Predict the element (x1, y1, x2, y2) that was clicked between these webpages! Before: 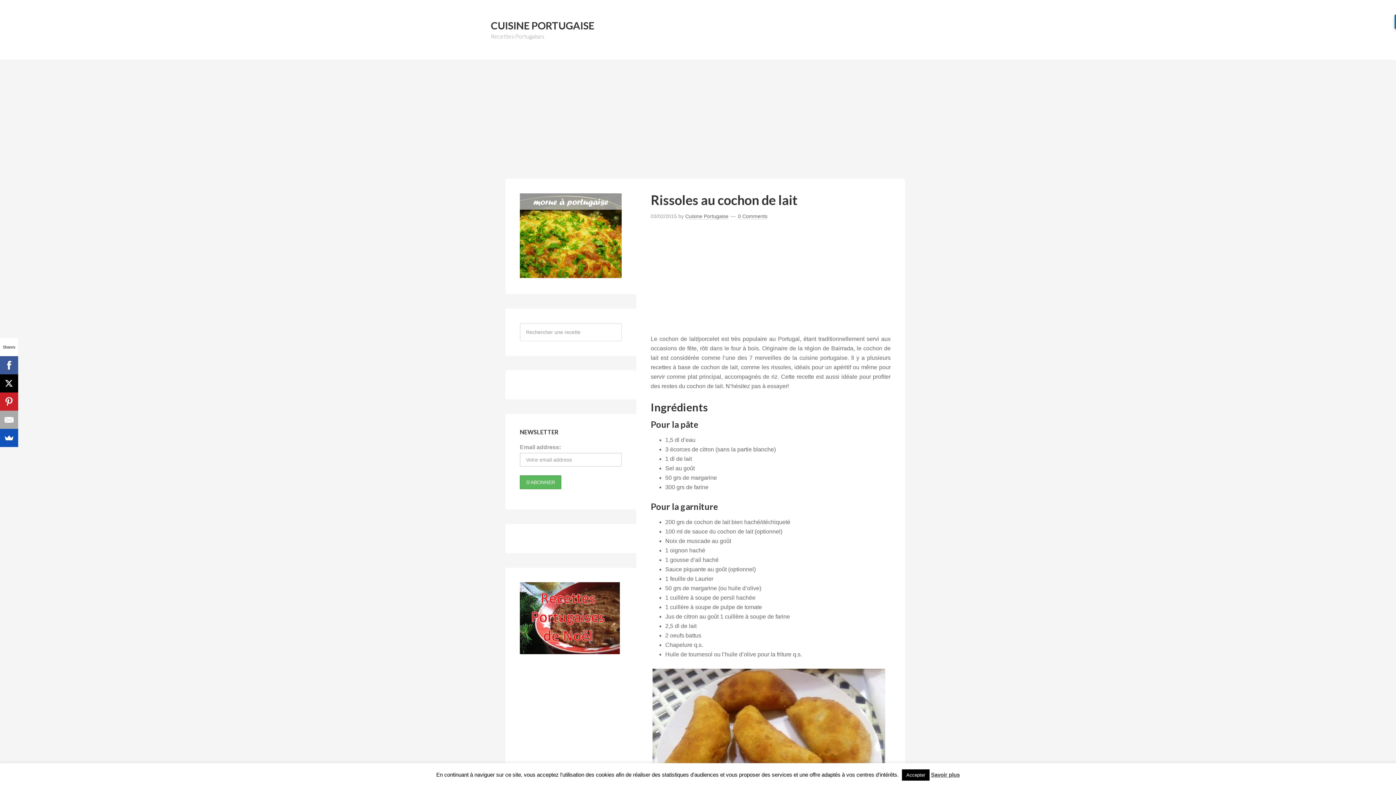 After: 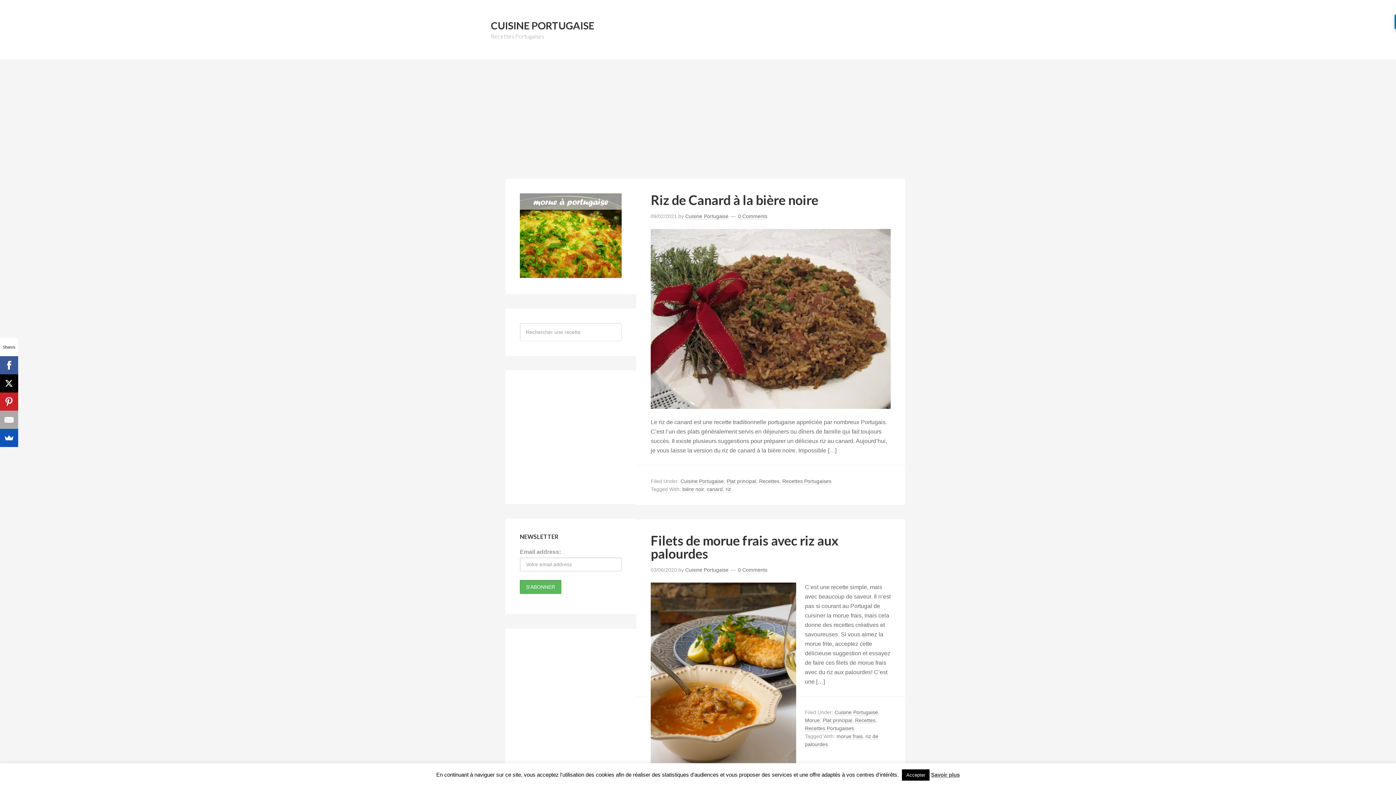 Action: label: Cuisine Portugaise bbox: (685, 213, 728, 219)